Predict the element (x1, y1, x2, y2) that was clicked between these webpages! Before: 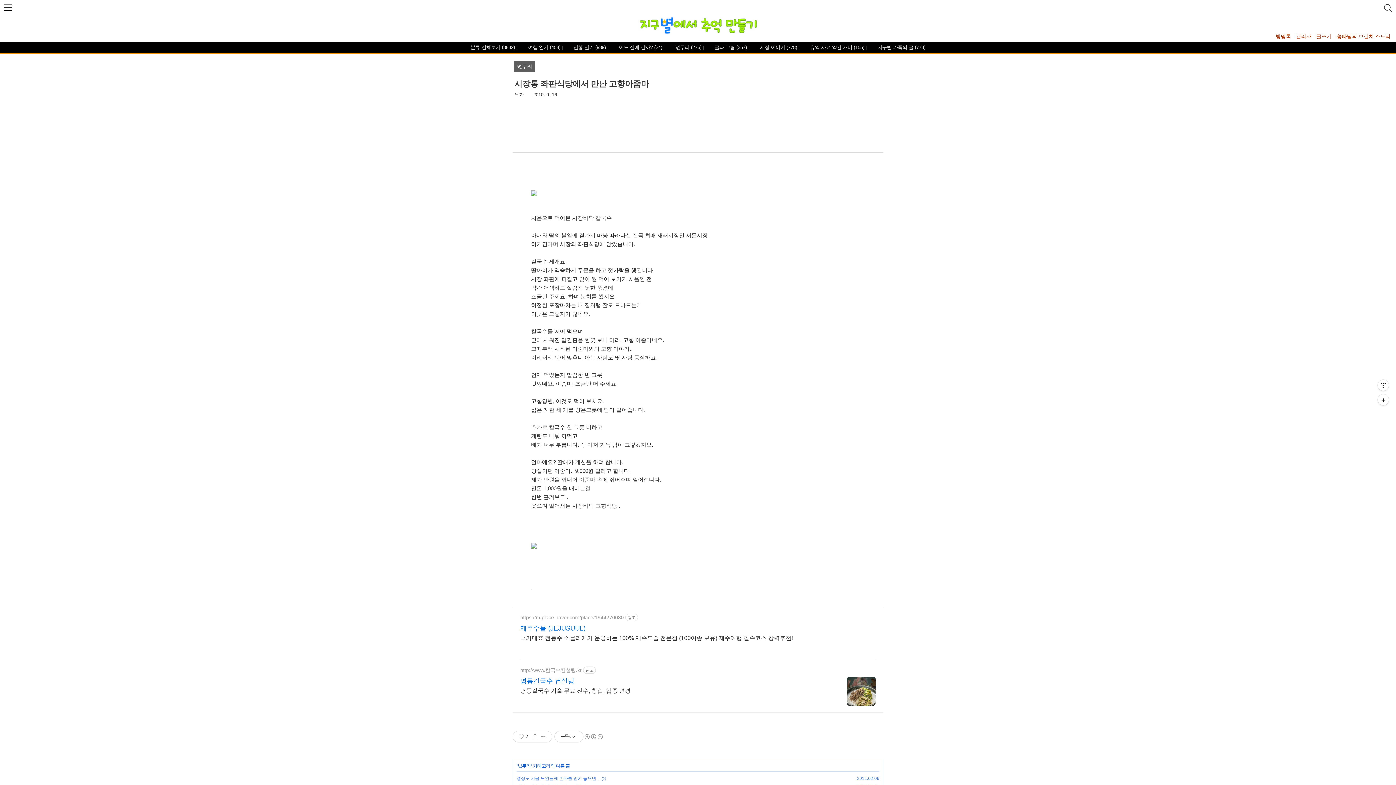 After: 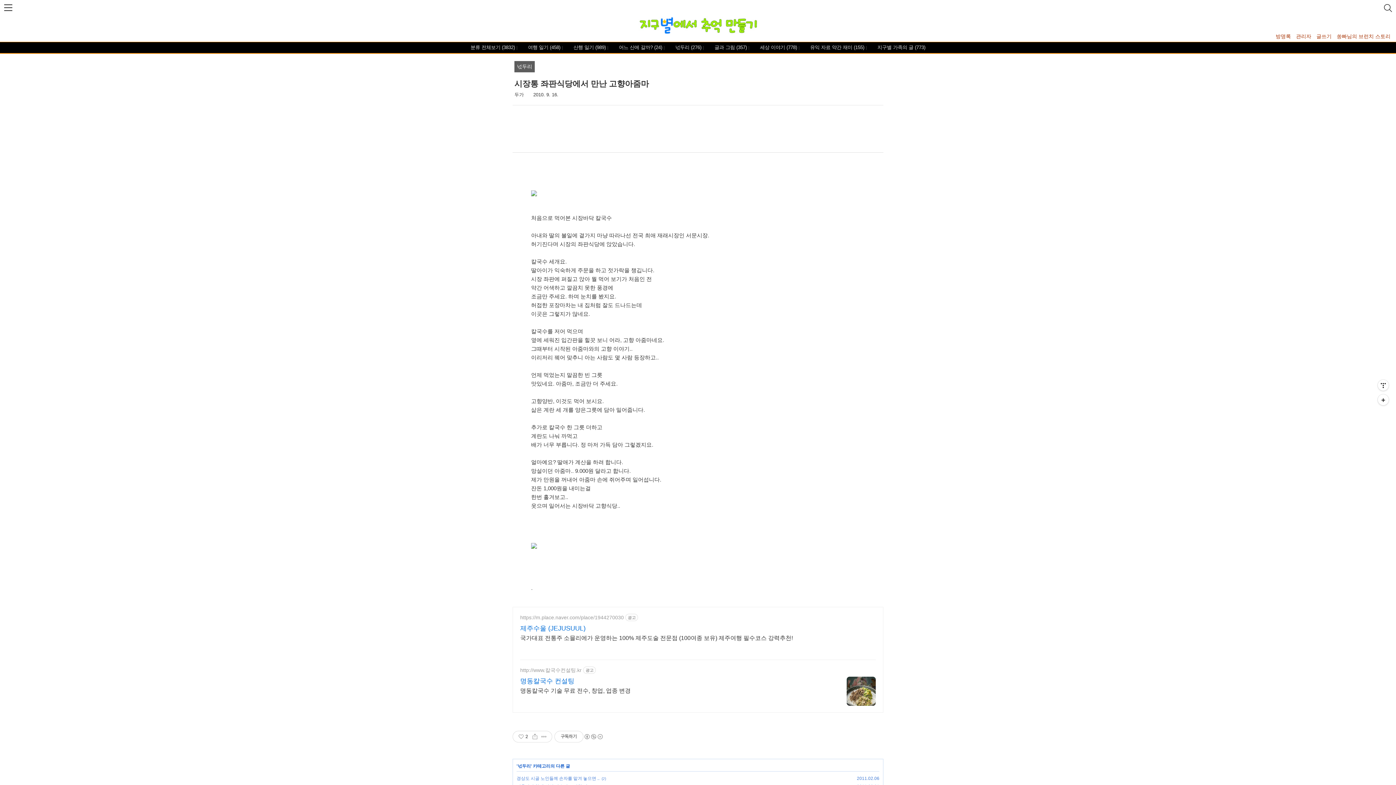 Action: bbox: (520, 677, 630, 685) label: 명동칼국수 컨설팅